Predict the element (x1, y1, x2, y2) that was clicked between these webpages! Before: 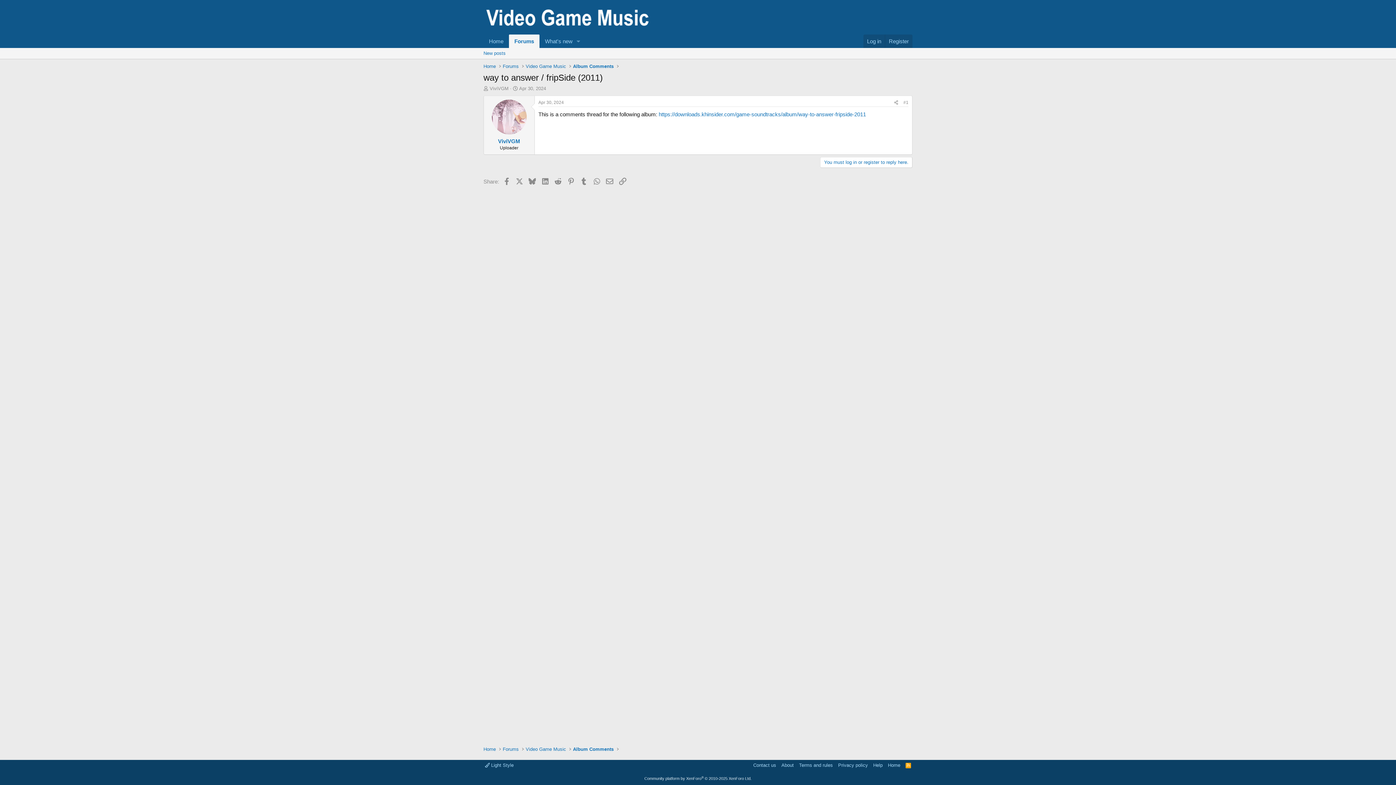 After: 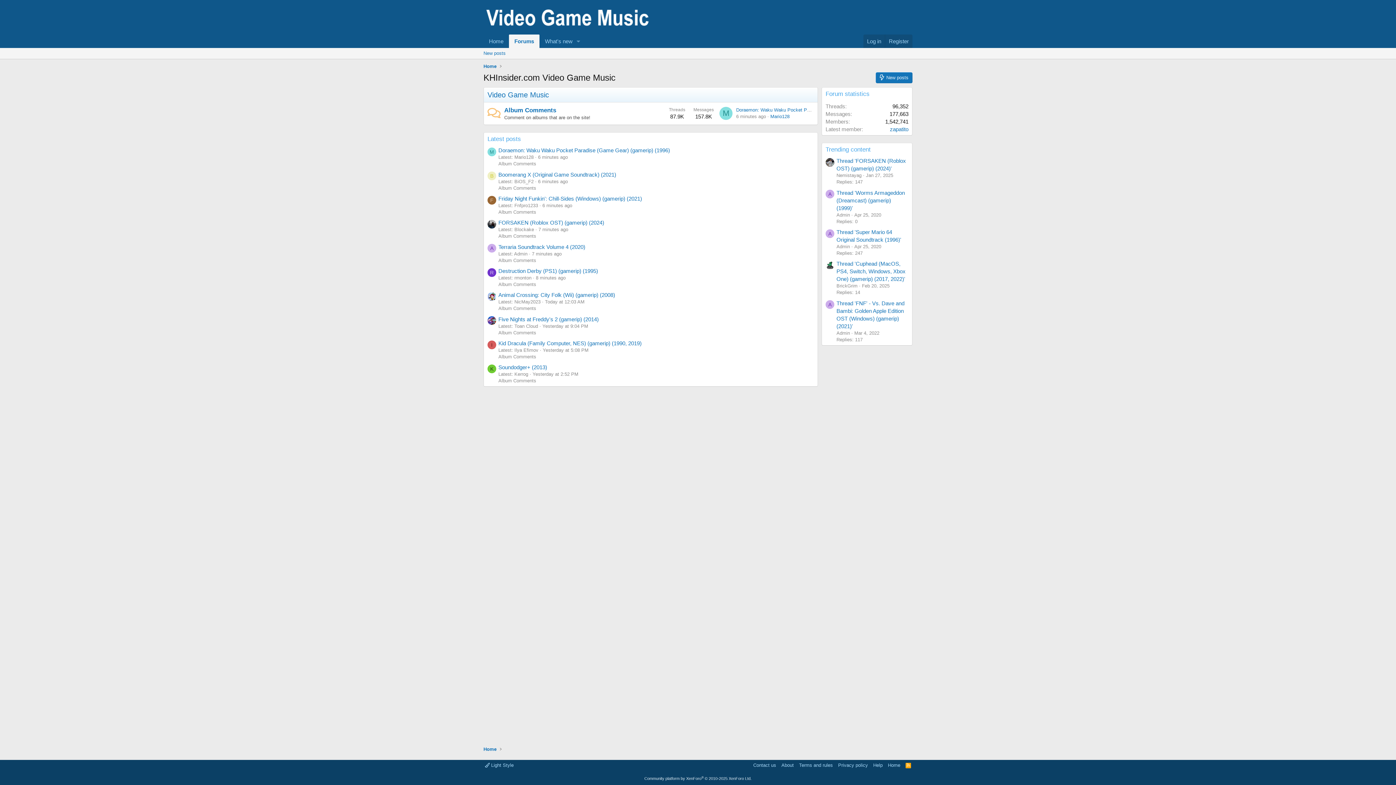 Action: bbox: (509, 34, 539, 48) label: Forums